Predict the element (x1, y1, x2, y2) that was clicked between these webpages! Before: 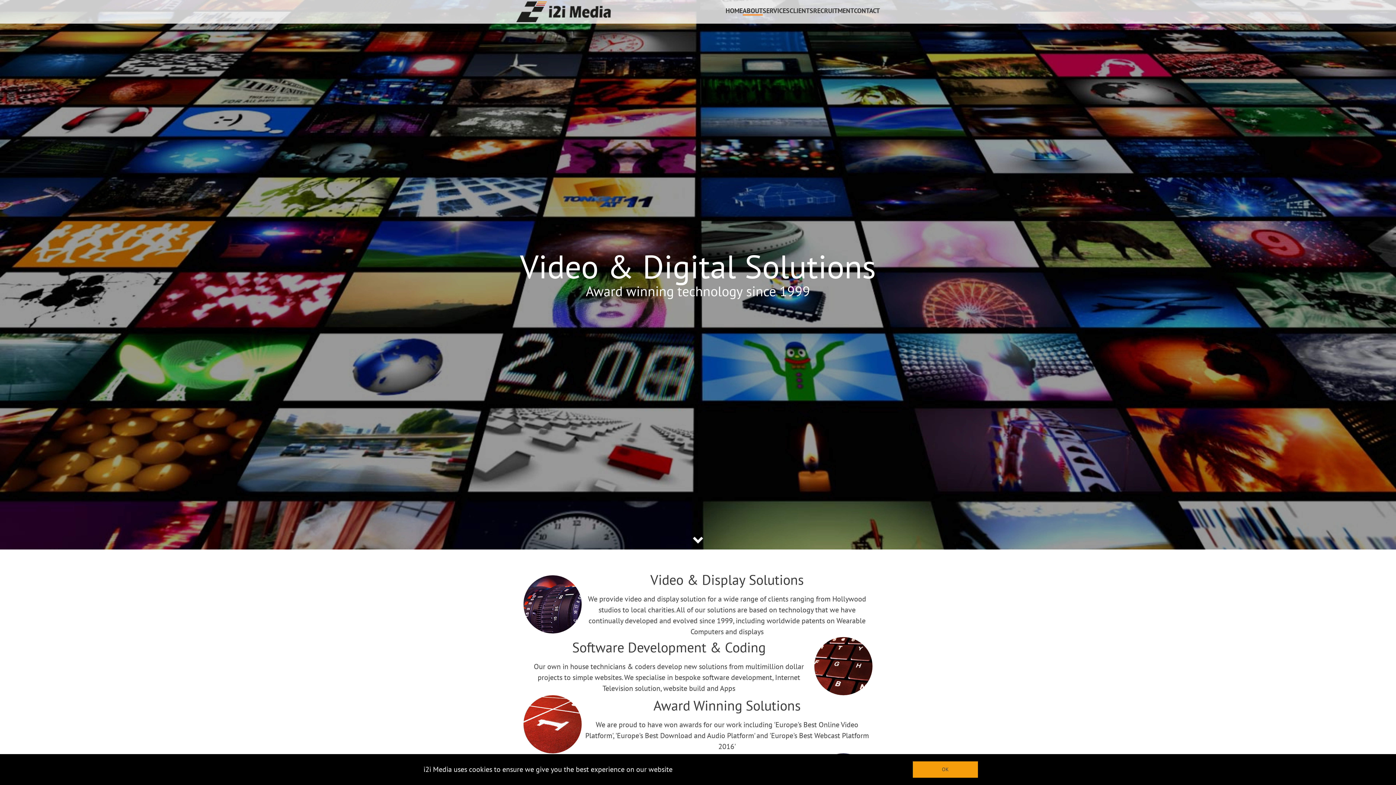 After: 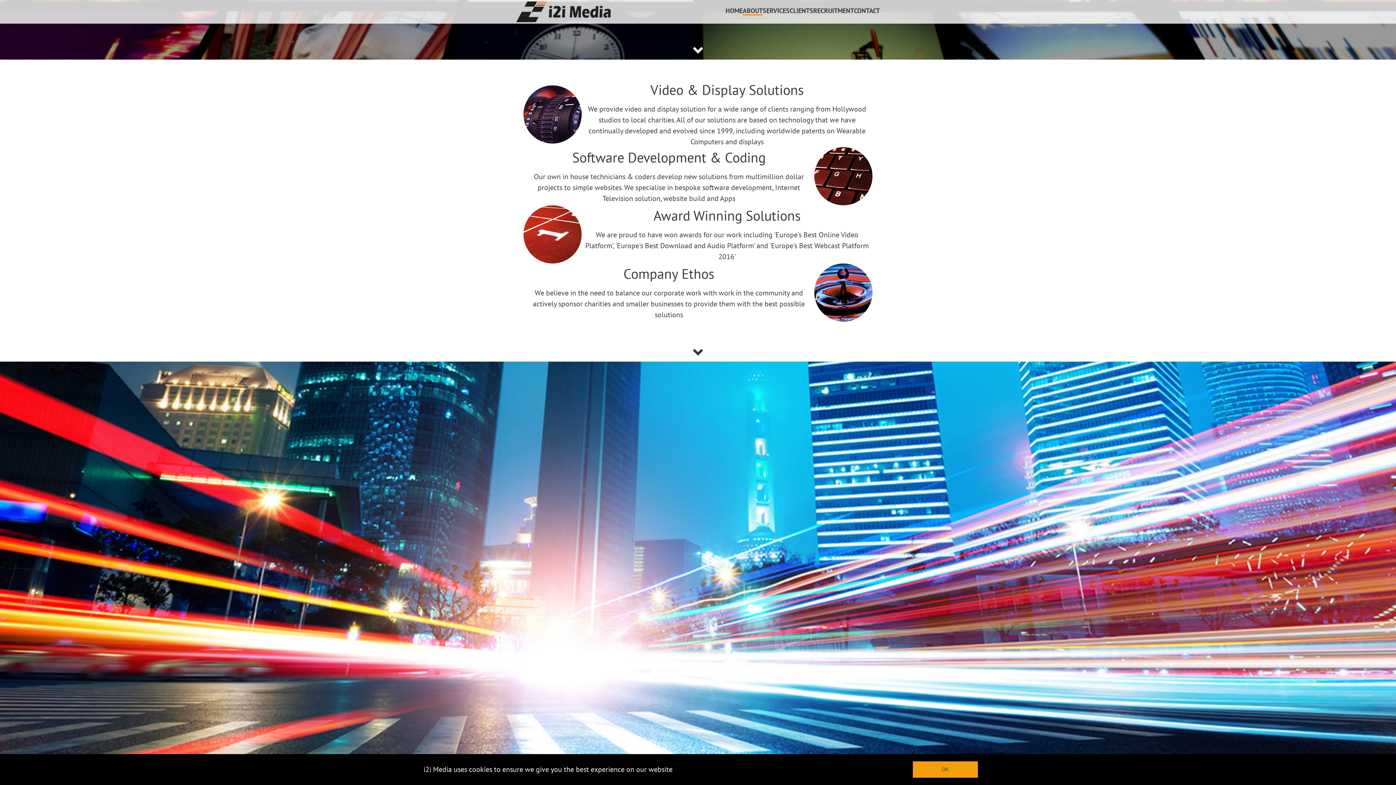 Action: label: ABOUT bbox: (742, 7, 762, 15)